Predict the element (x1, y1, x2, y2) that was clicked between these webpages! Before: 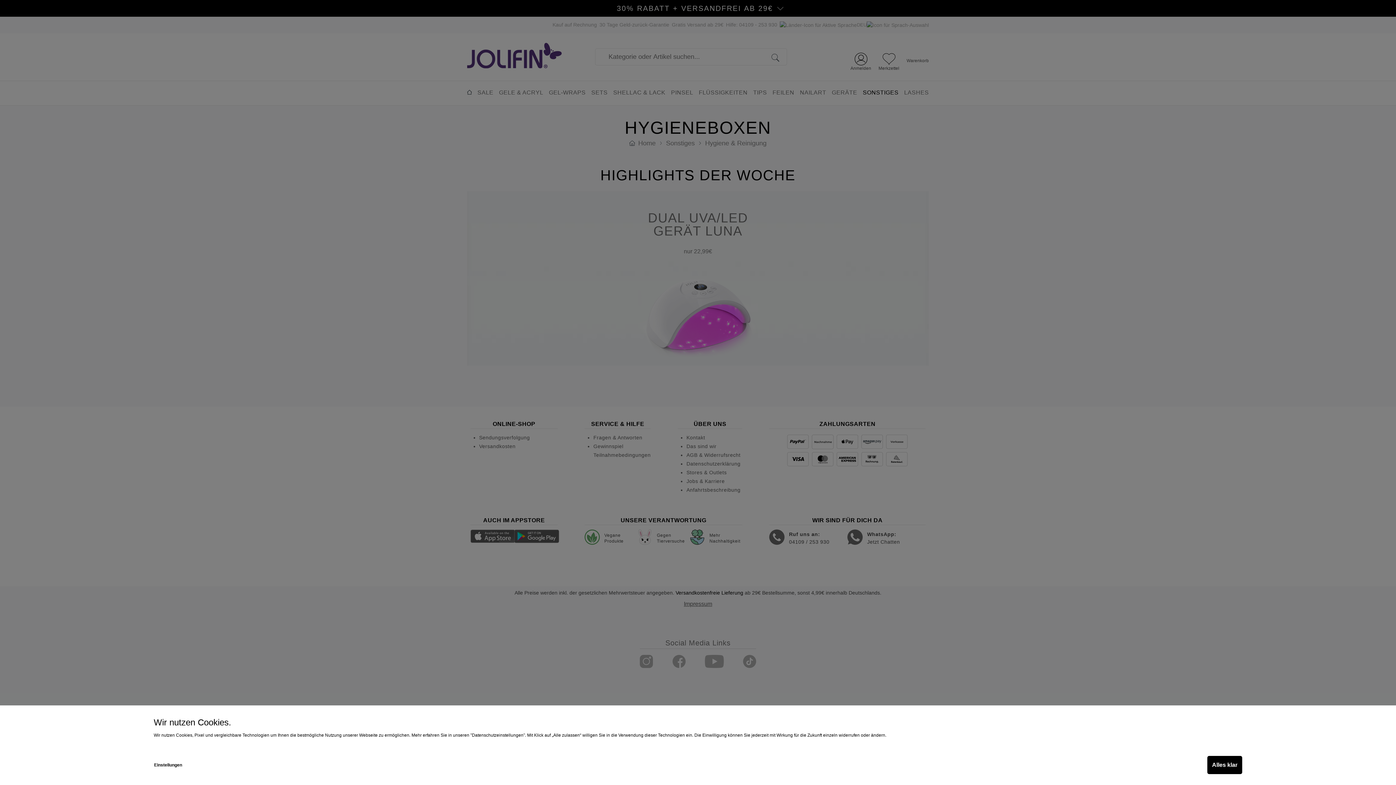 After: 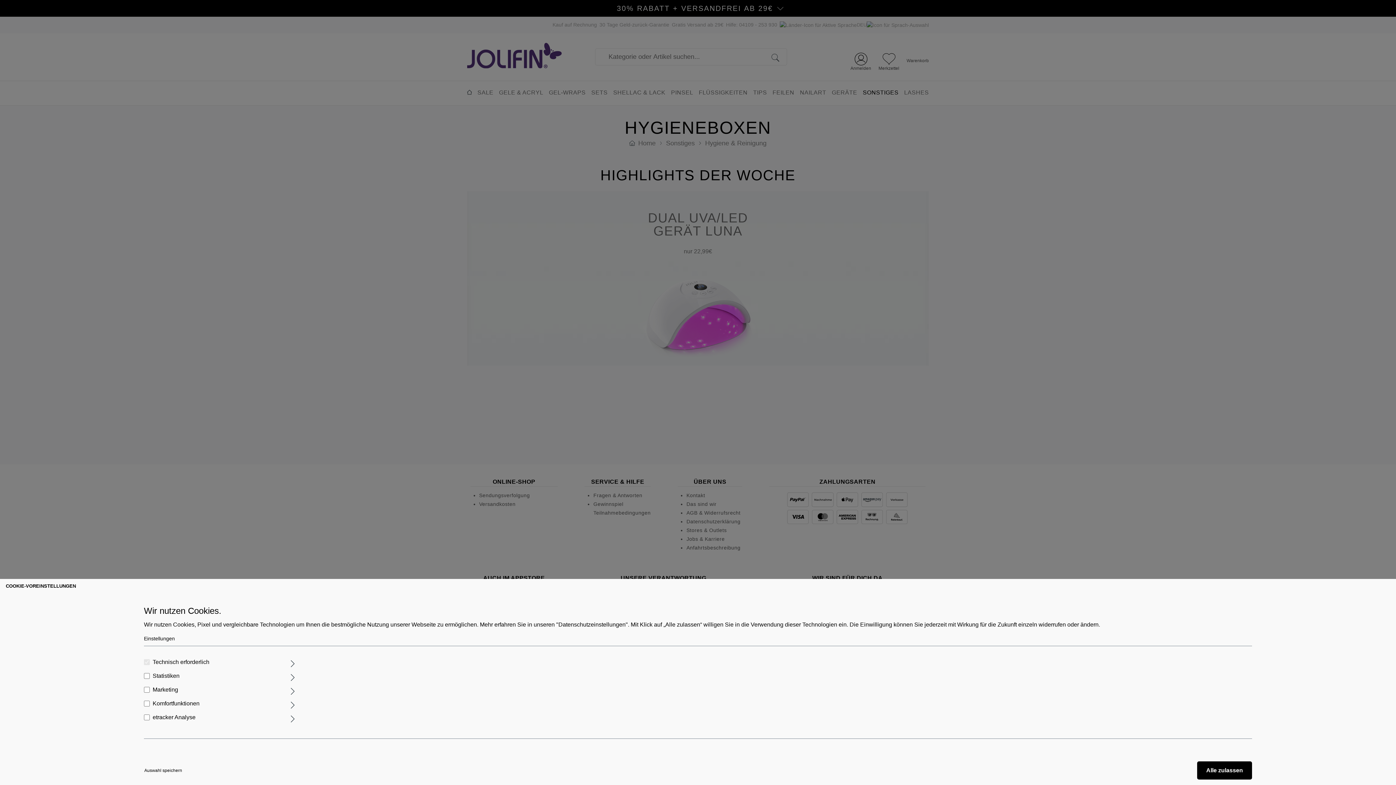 Action: bbox: (153, 756, 182, 774) label: Einstellungen